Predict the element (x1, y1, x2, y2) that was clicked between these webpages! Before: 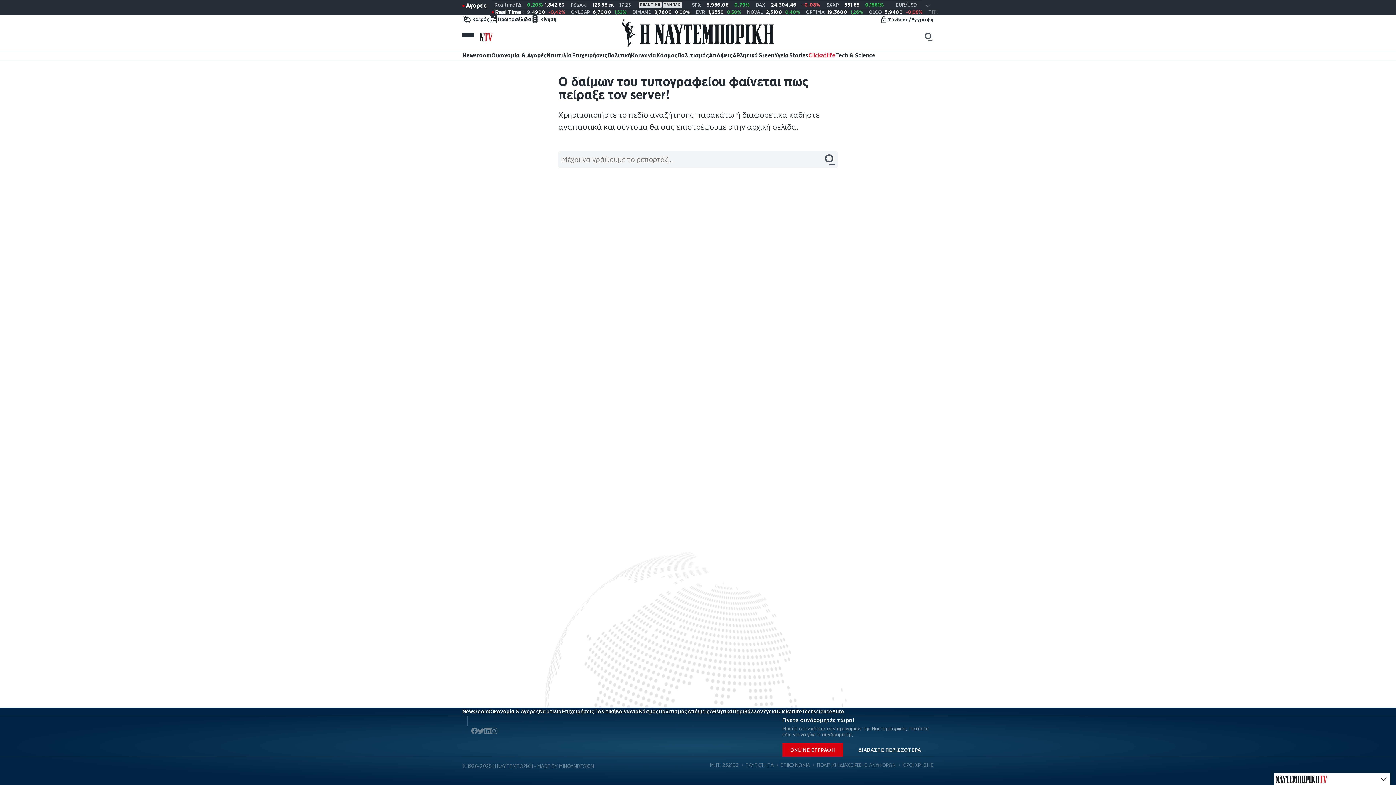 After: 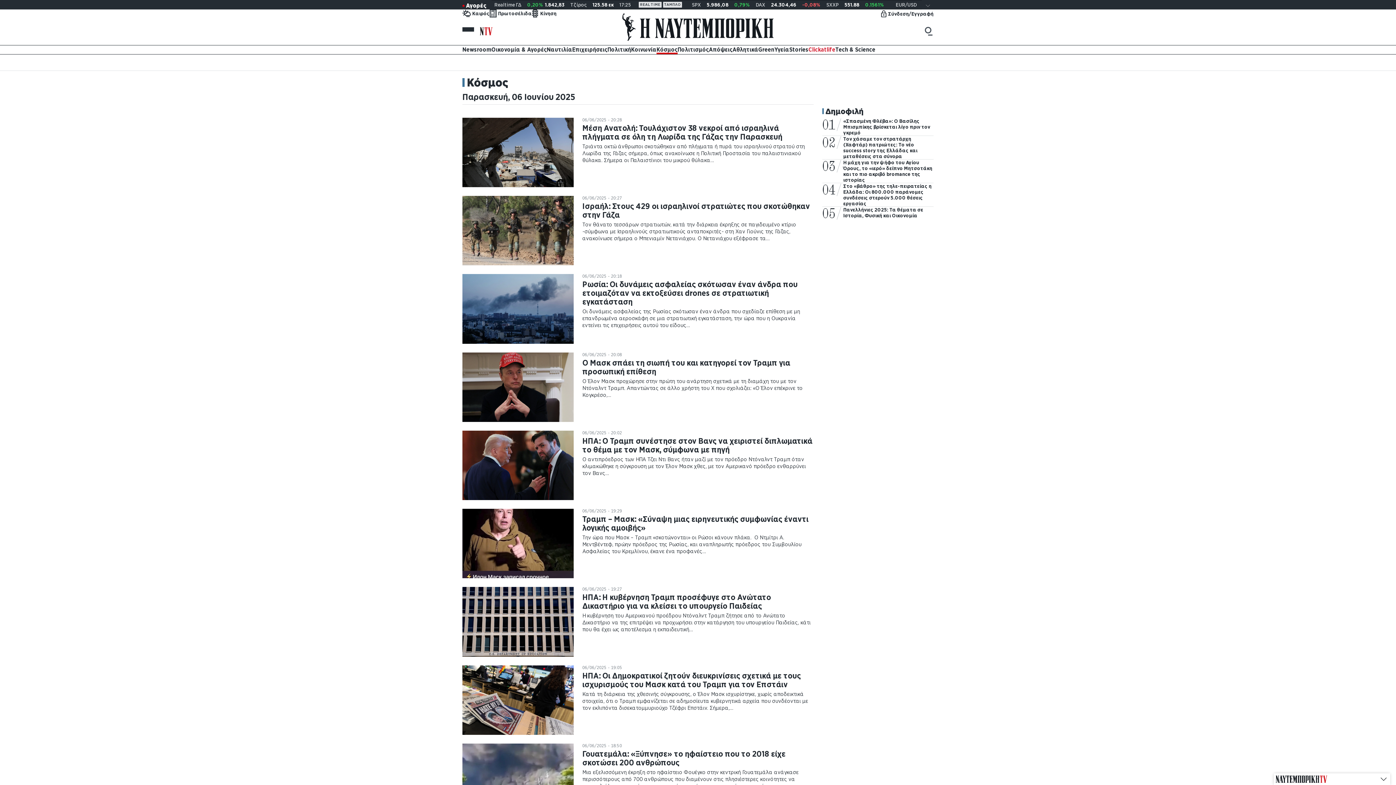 Action: bbox: (639, 707, 658, 715) label: Κόσμος